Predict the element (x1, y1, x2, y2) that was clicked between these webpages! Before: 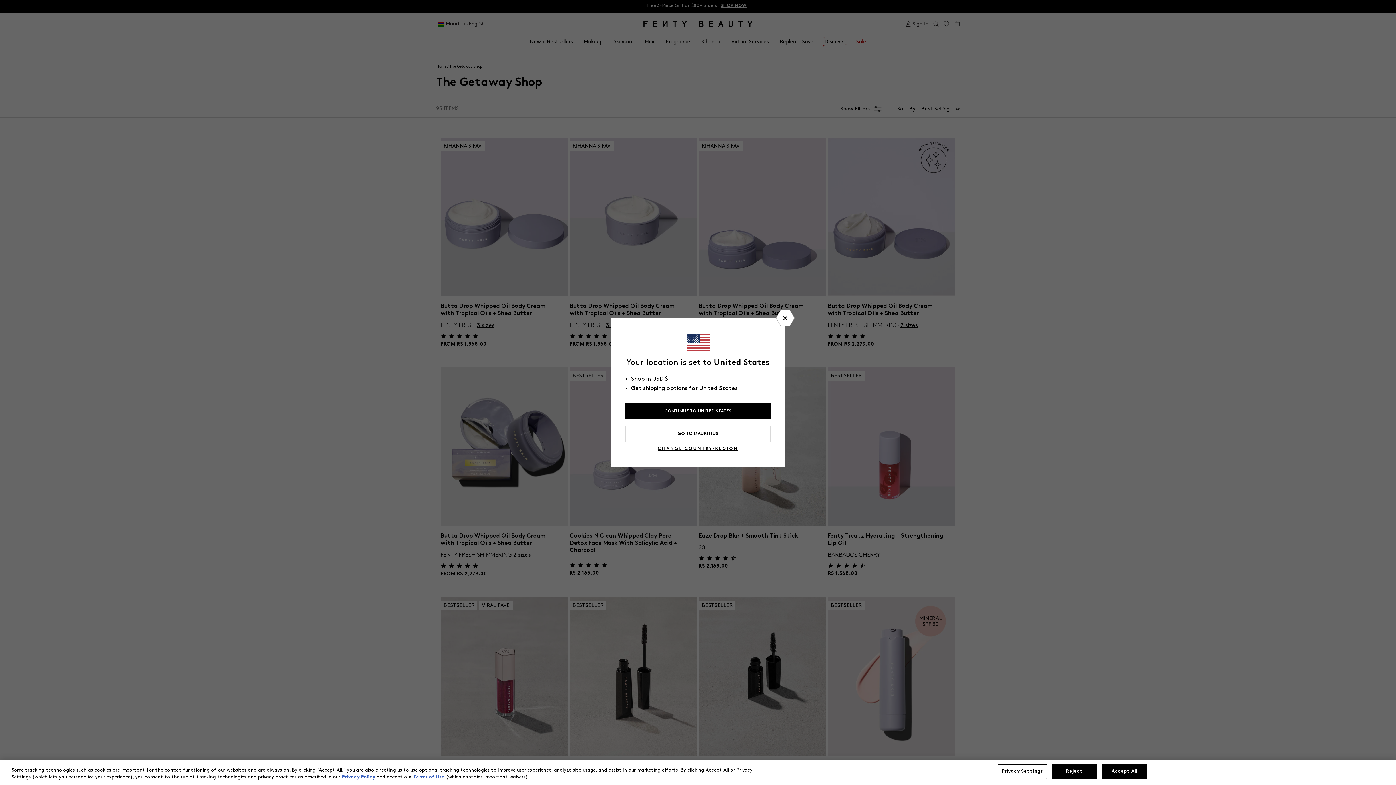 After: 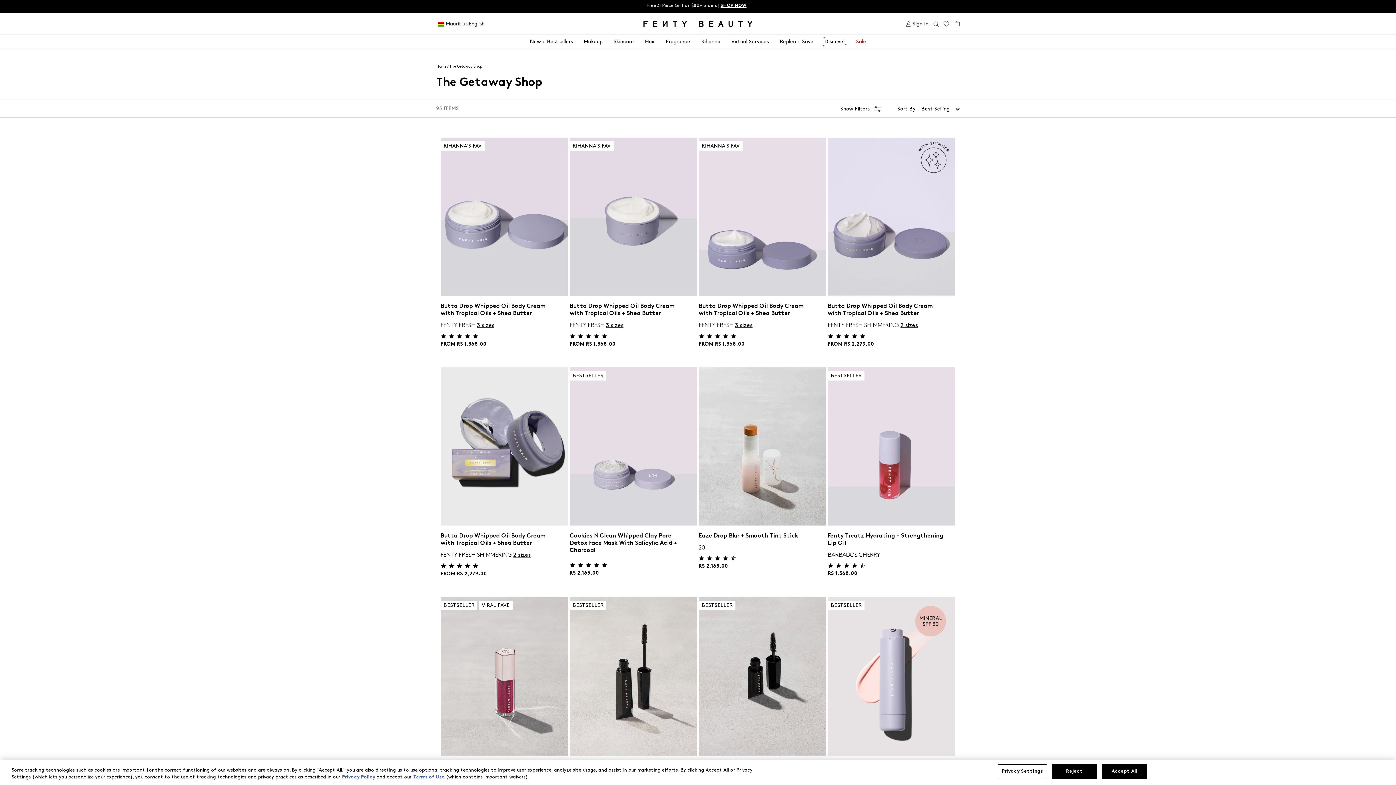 Action: bbox: (625, 426, 770, 442) label: GO TO MAURITIUS